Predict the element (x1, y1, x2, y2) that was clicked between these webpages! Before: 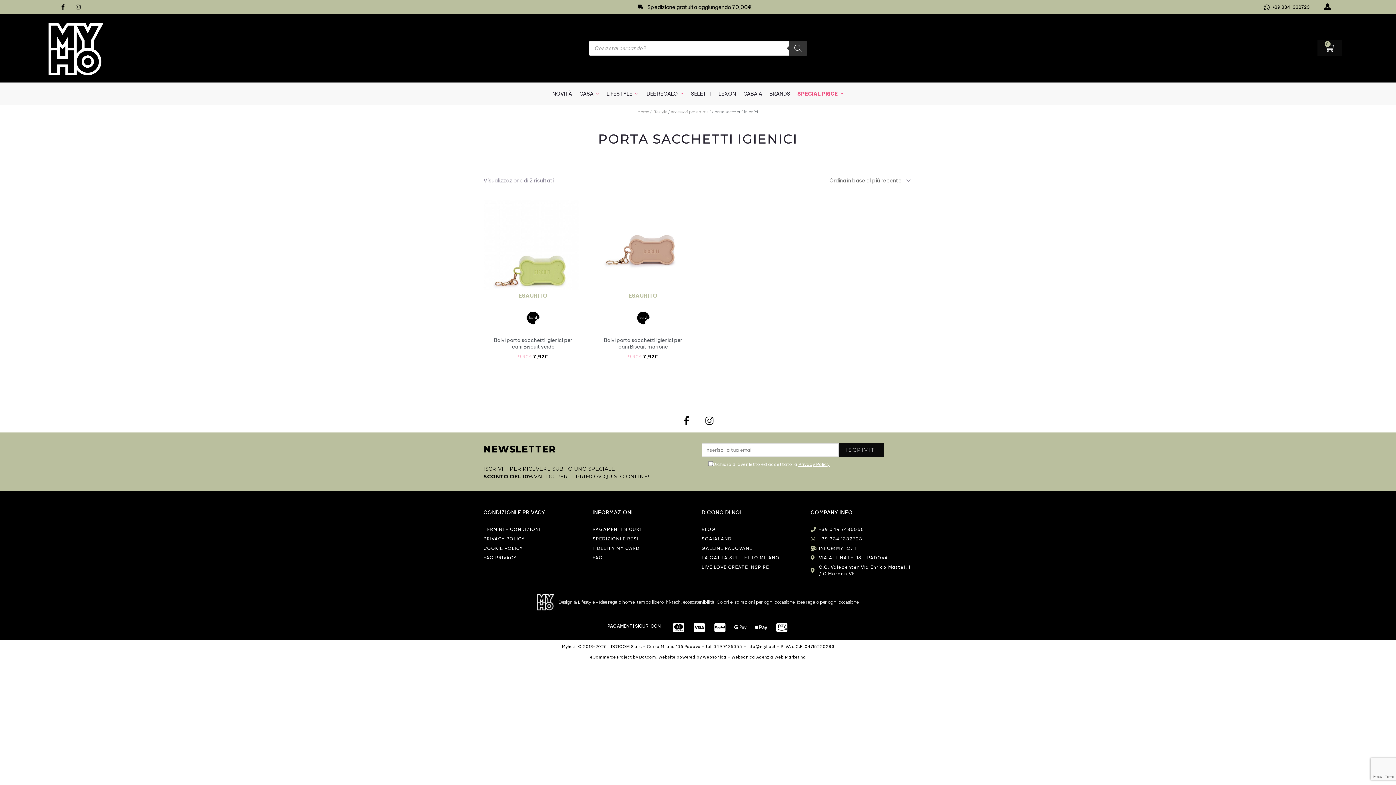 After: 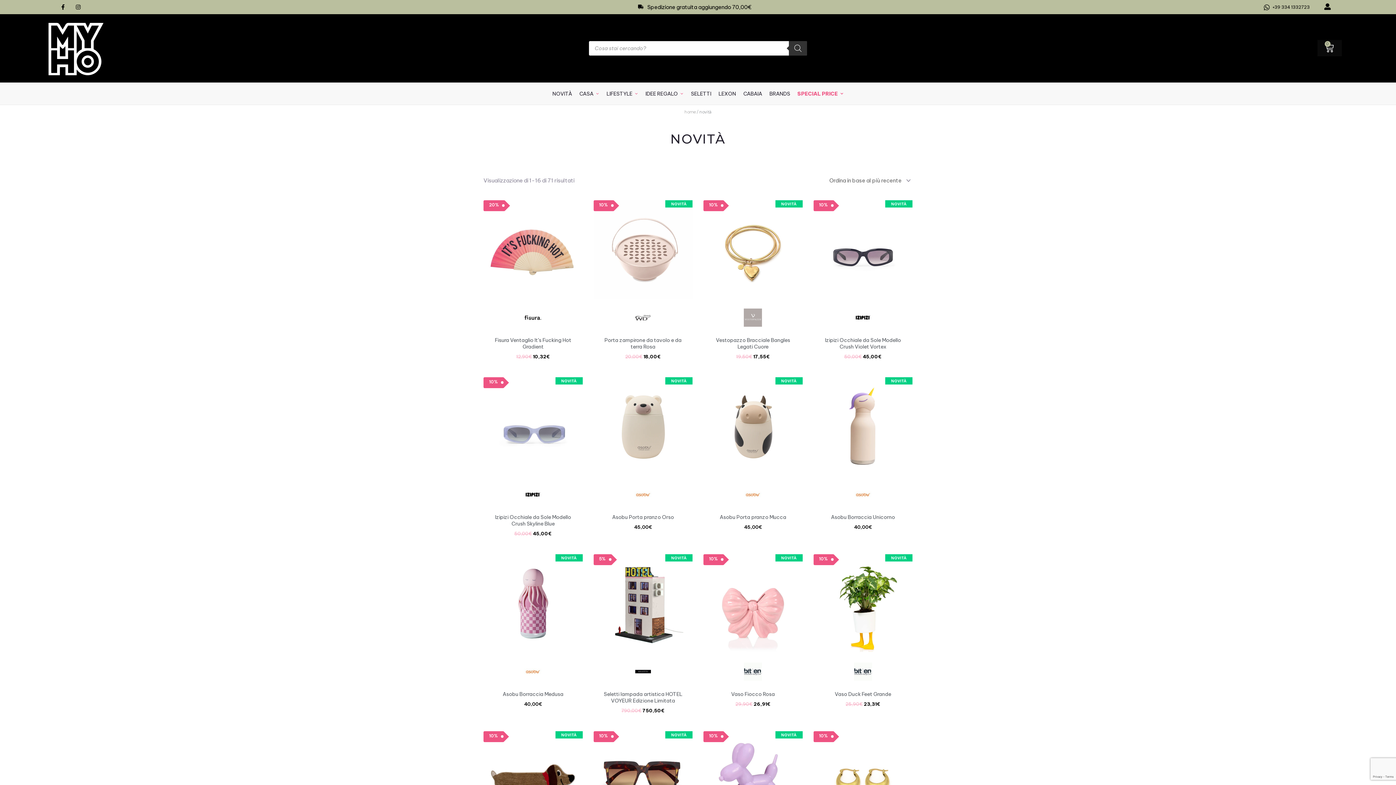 Action: bbox: (548, 86, 575, 100) label: NOVITÀ